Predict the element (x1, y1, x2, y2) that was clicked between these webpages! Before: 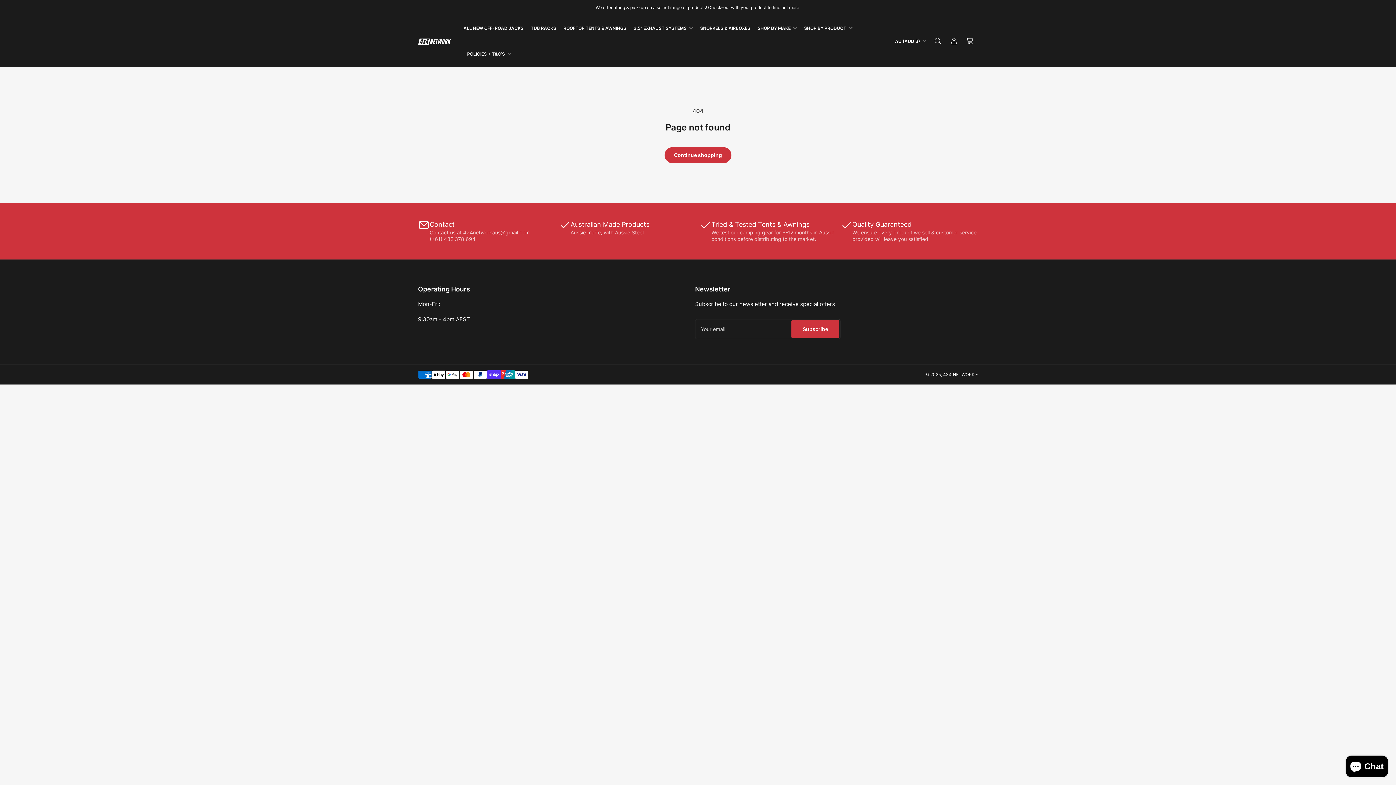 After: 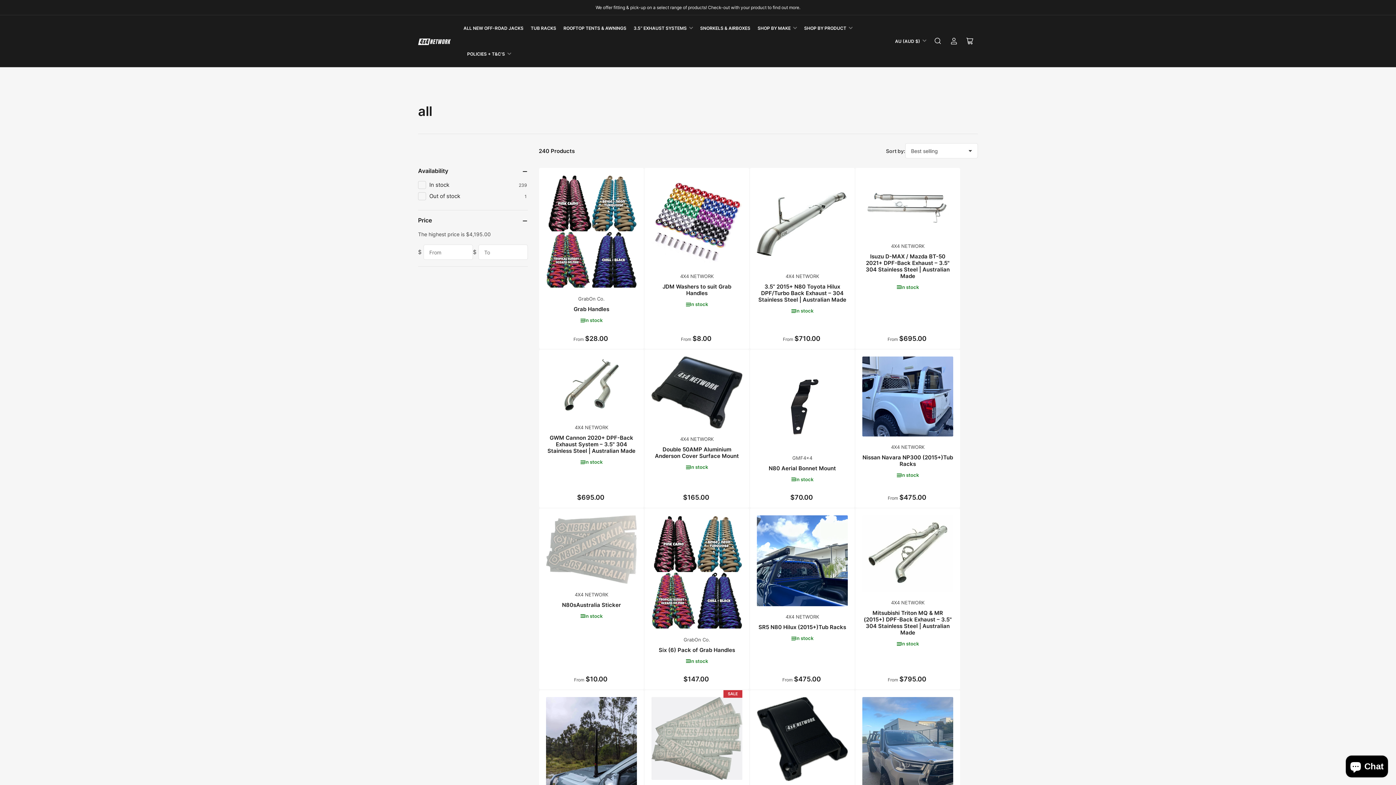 Action: label: Continue shopping bbox: (664, 147, 731, 163)